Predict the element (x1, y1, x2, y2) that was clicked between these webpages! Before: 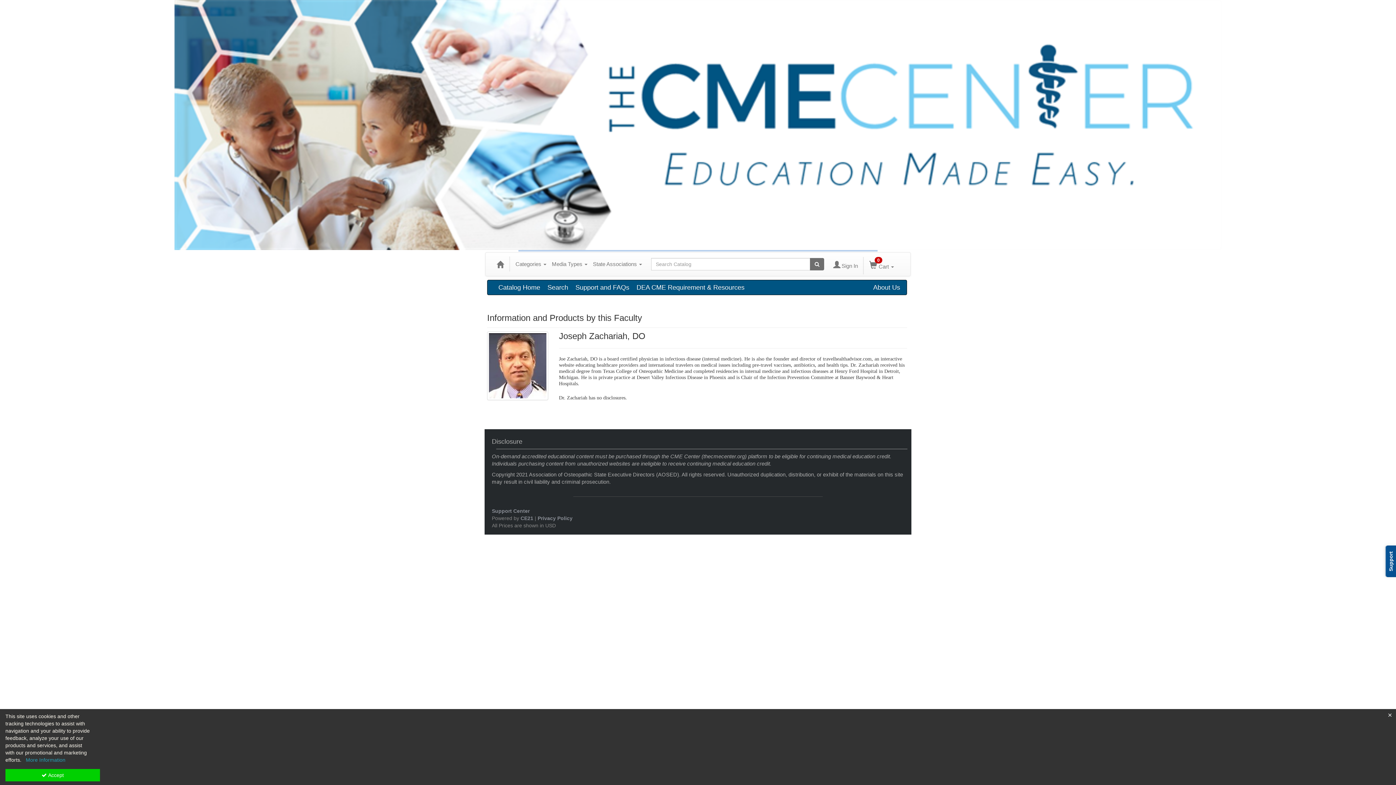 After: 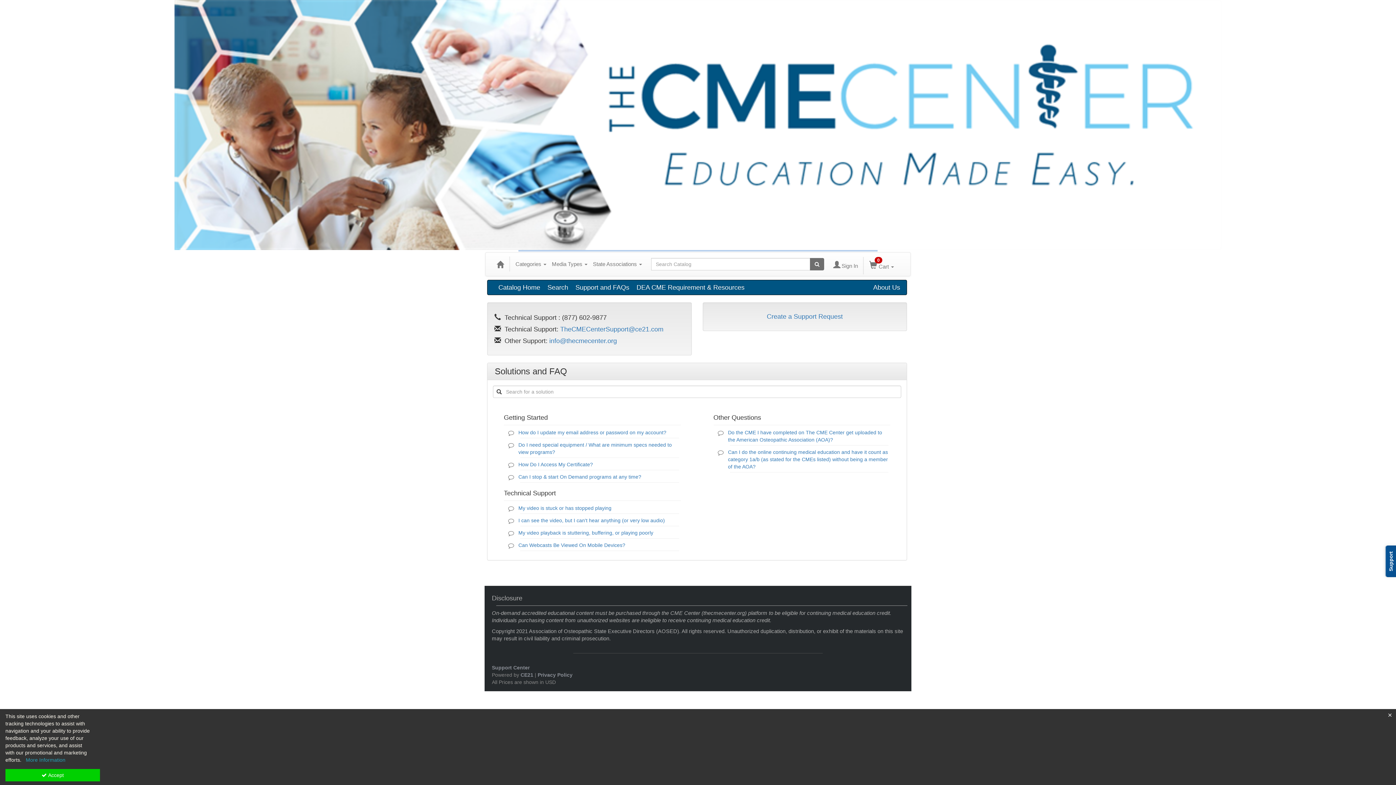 Action: label: Support and FAQs bbox: (572, 280, 633, 295)